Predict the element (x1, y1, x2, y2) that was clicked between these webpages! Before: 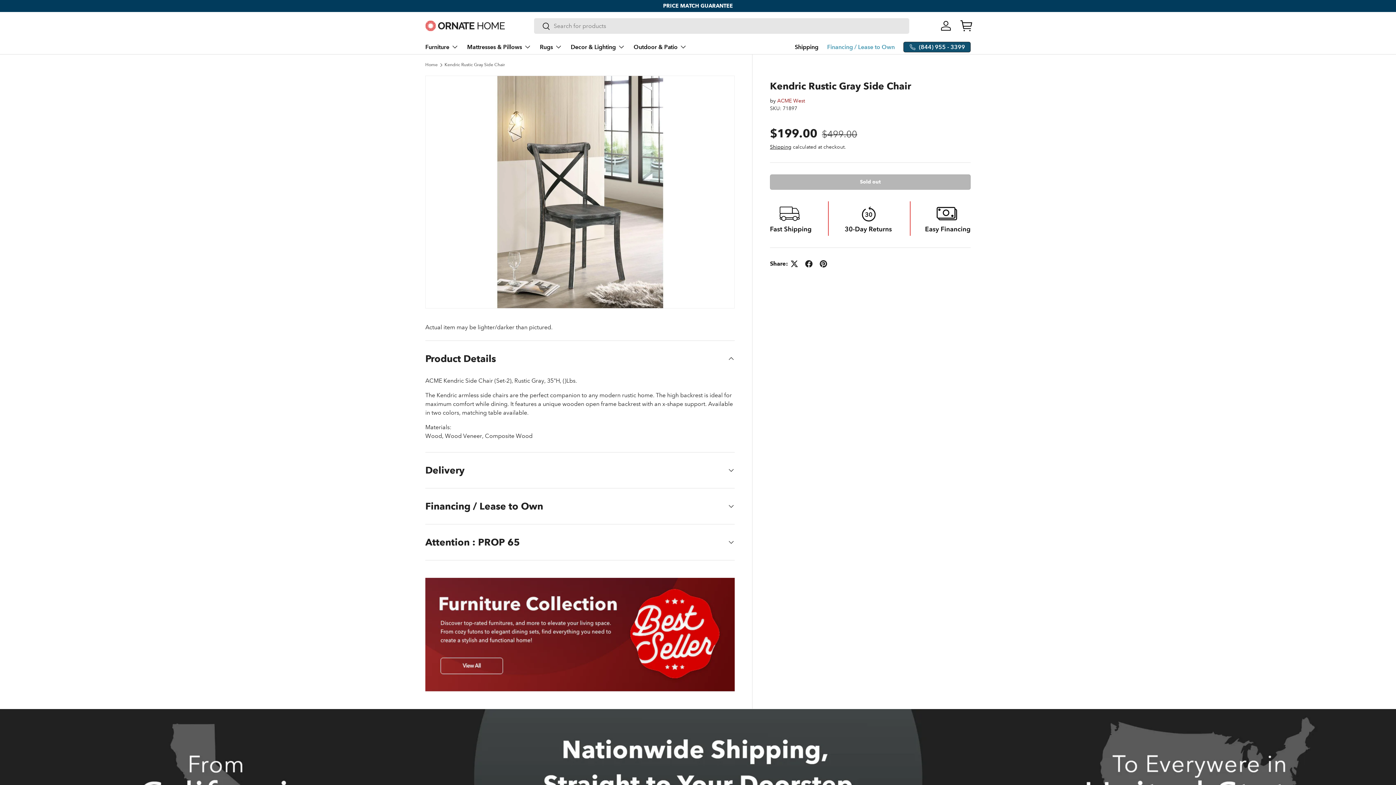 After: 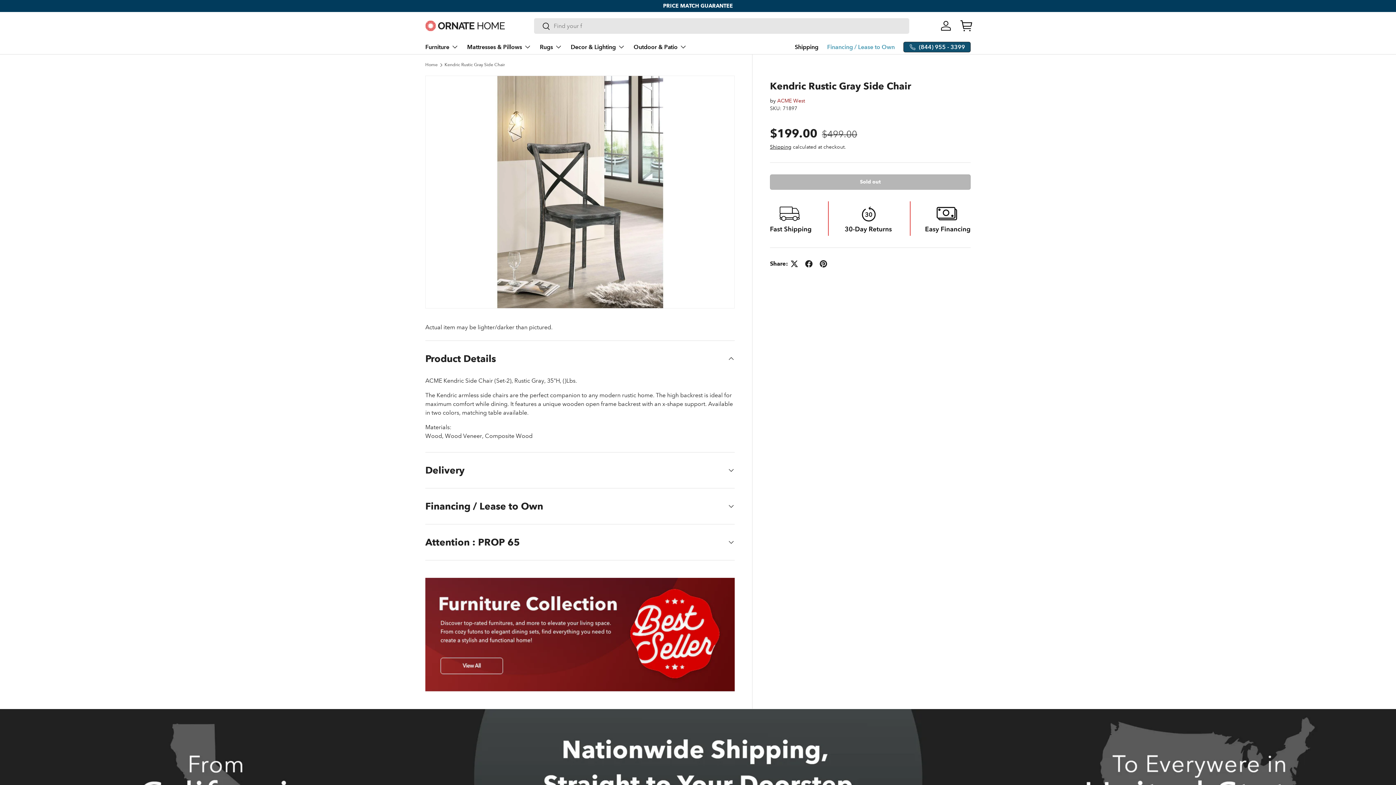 Action: label: Search bbox: (534, 18, 550, 35)